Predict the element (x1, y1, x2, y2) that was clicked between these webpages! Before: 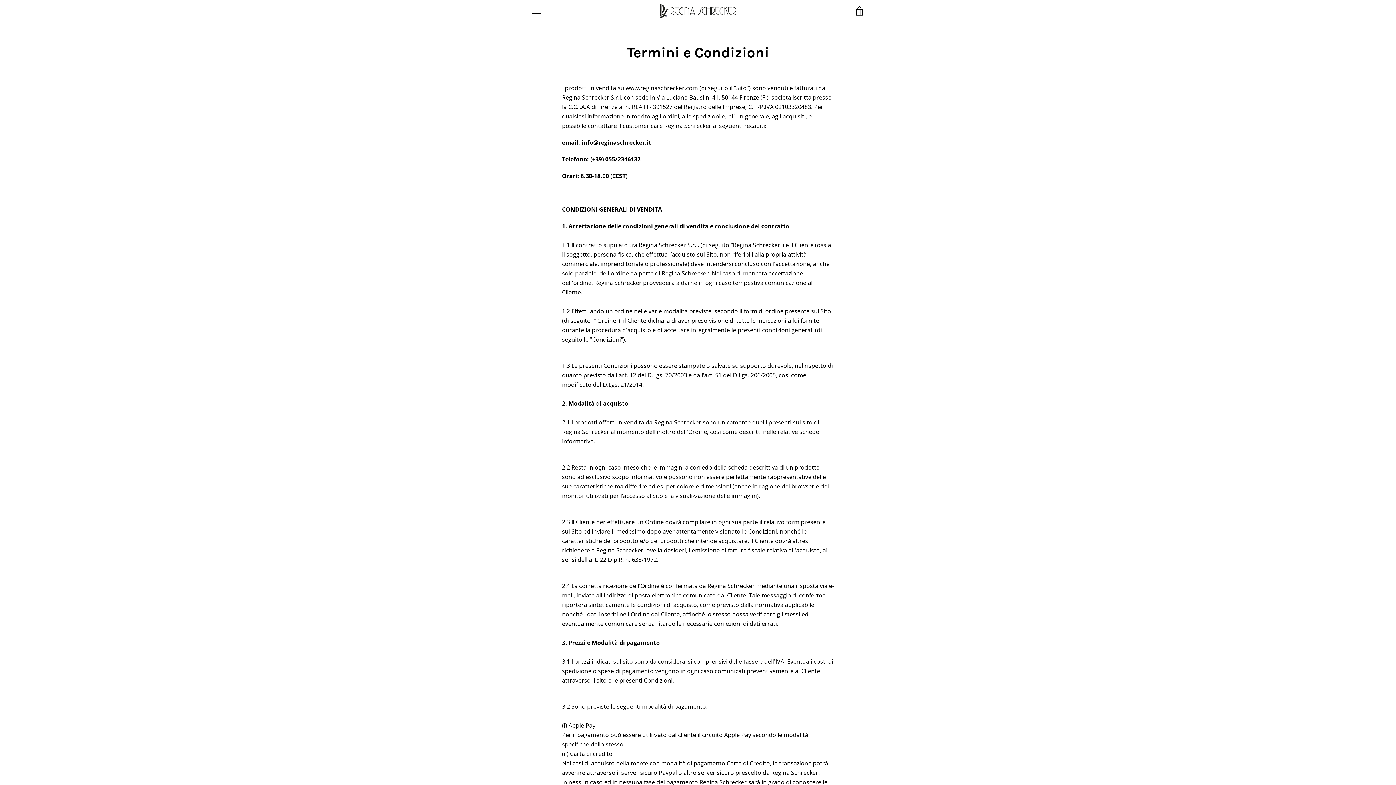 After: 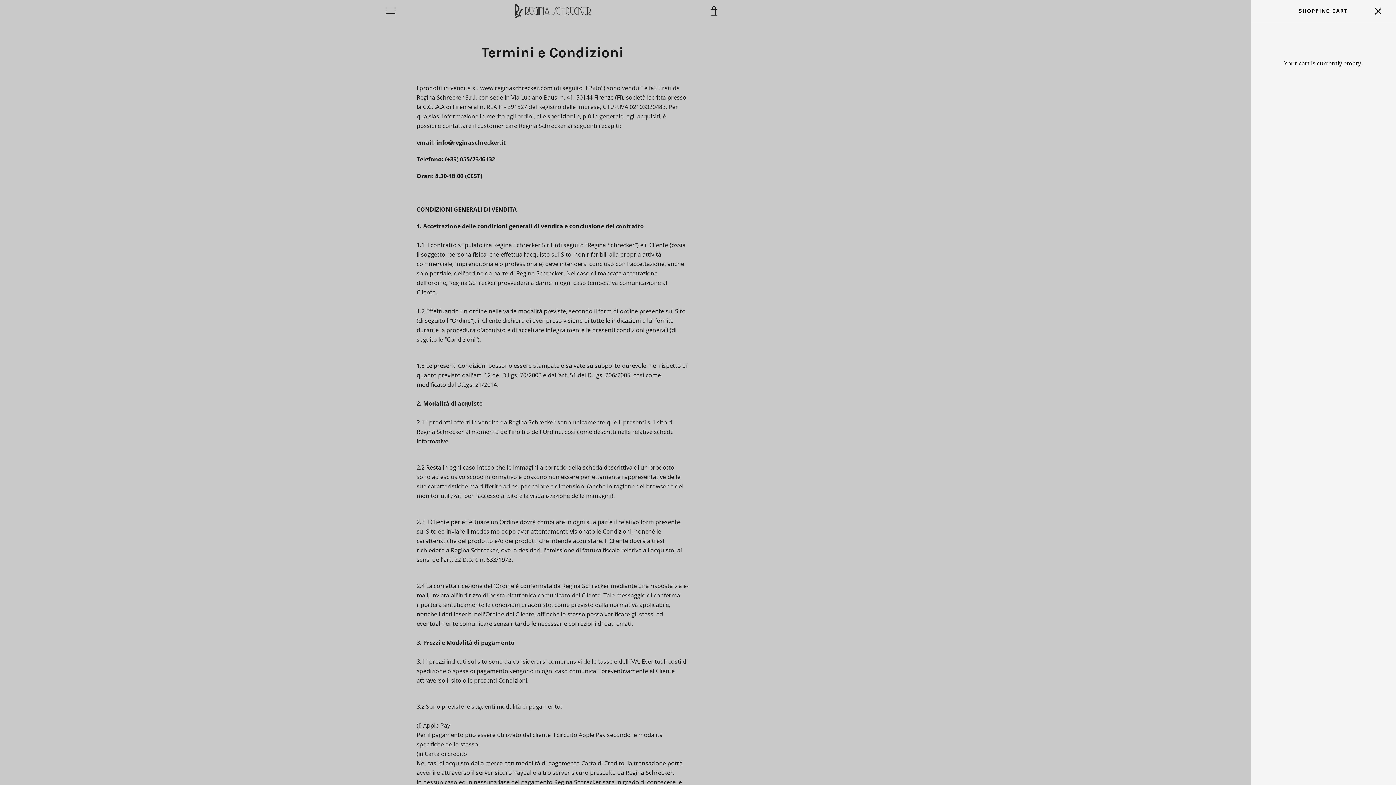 Action: label: VIEW CART bbox: (850, 1, 869, 20)